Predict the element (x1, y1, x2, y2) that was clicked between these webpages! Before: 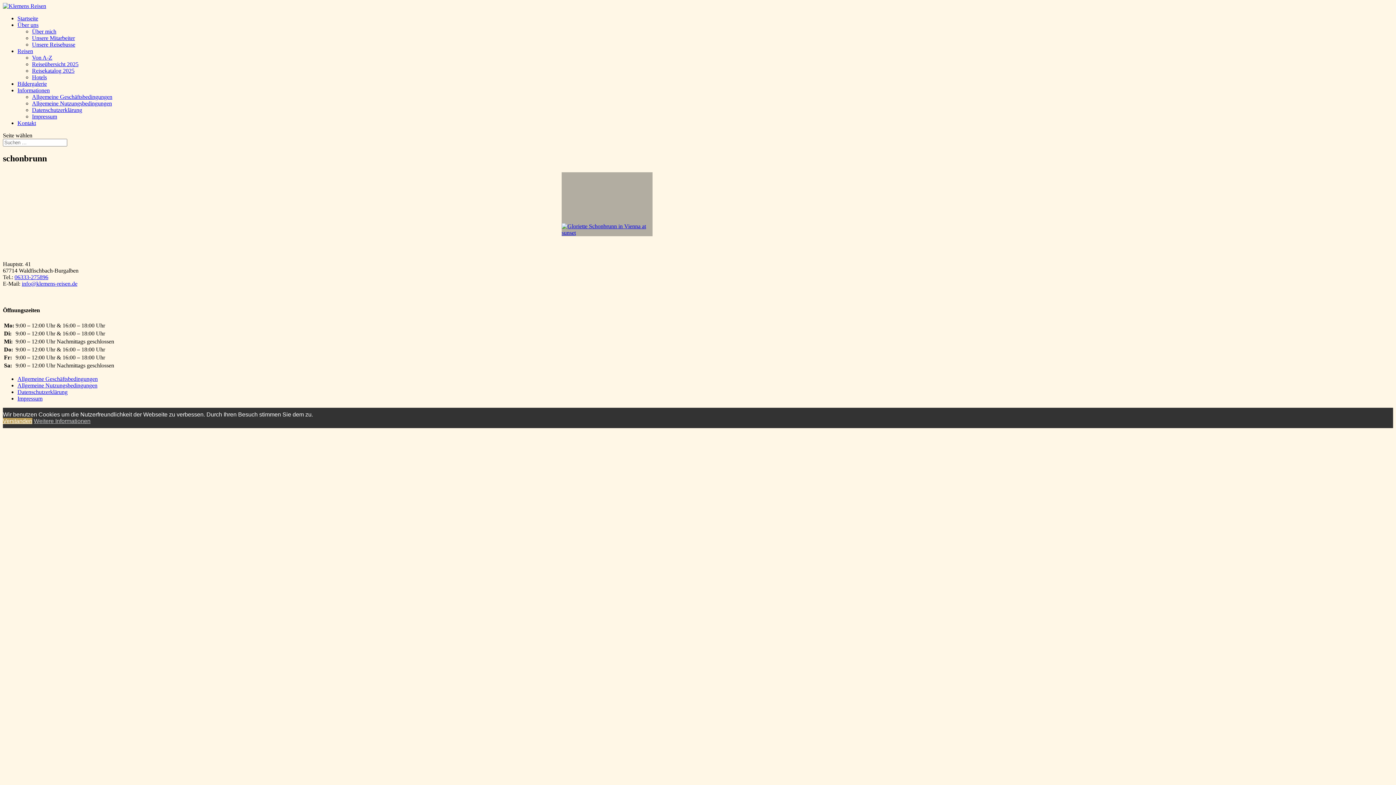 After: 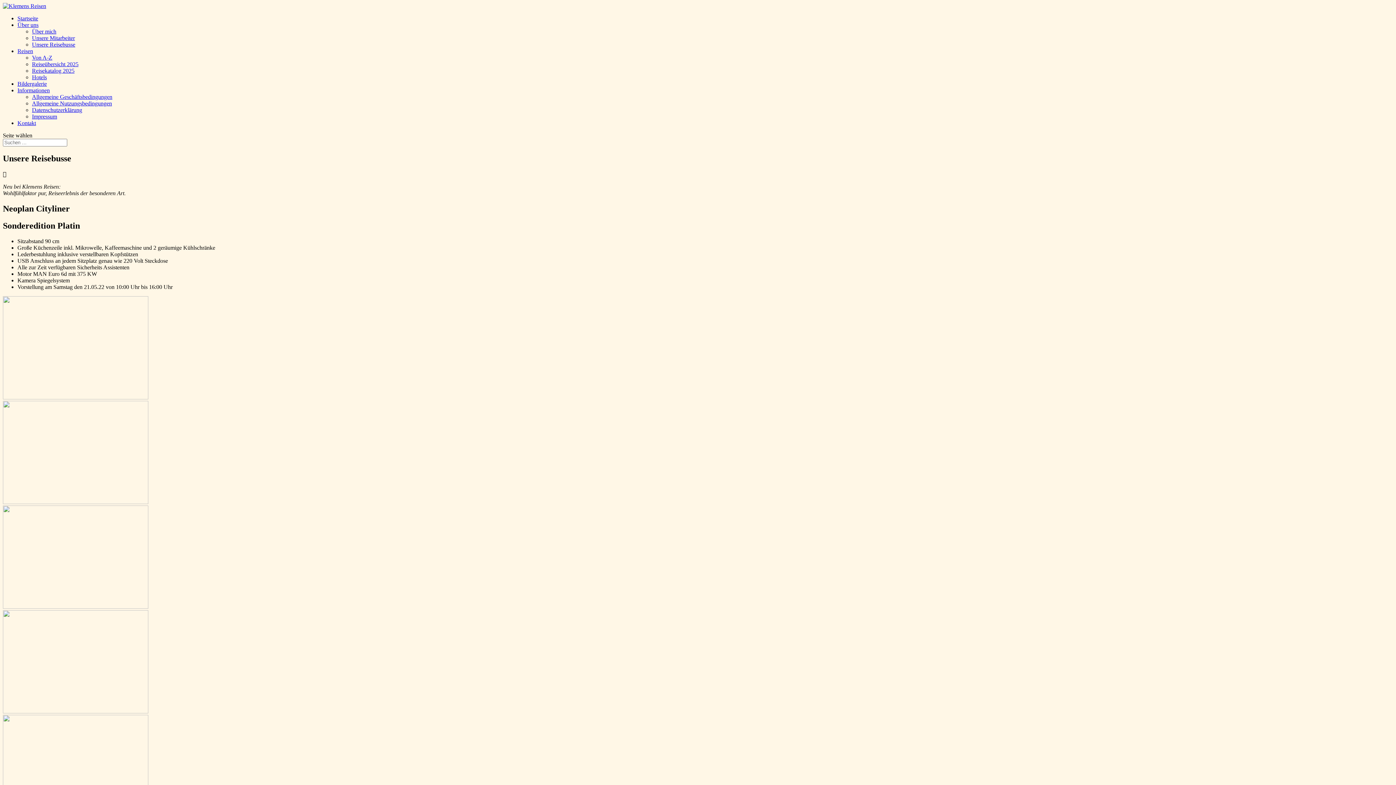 Action: bbox: (32, 41, 75, 47) label: Unsere Reisebusse